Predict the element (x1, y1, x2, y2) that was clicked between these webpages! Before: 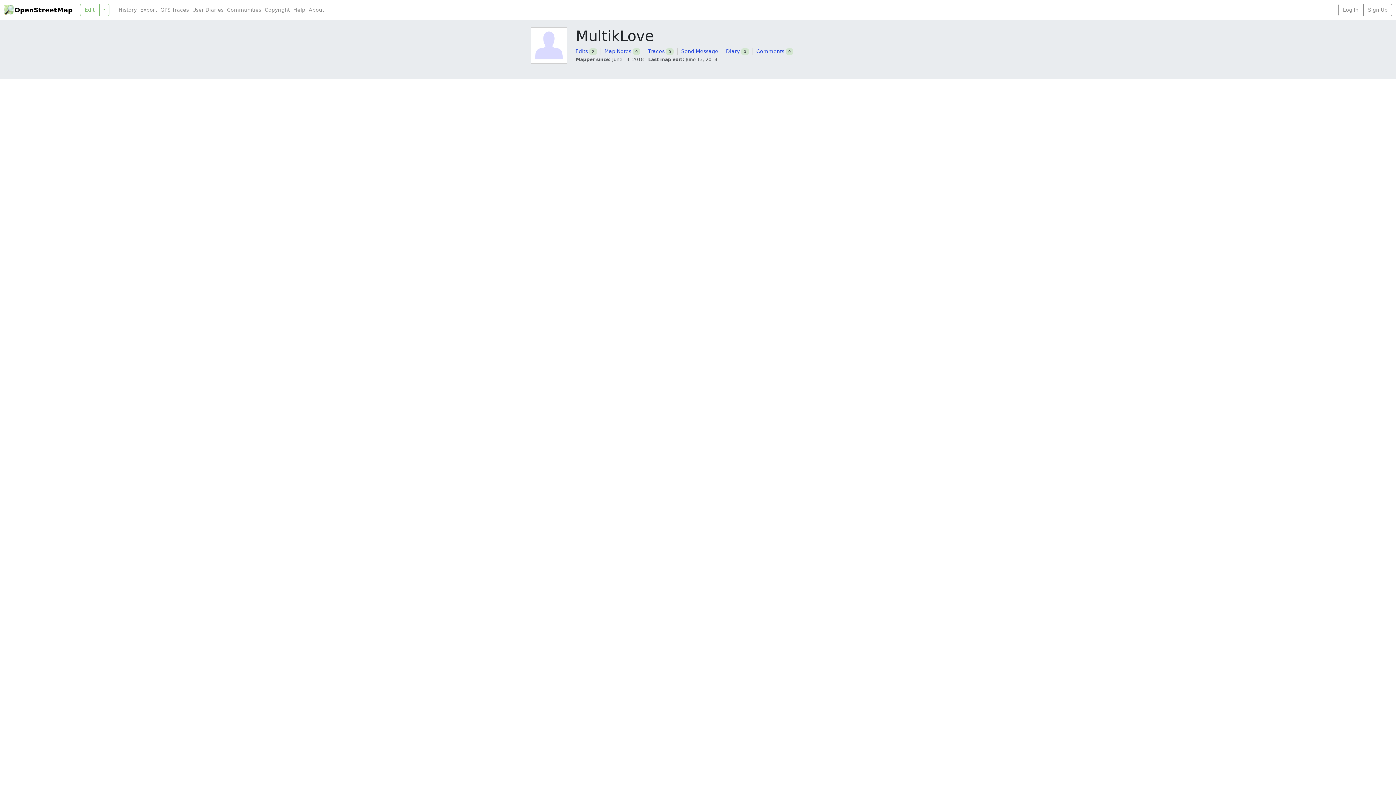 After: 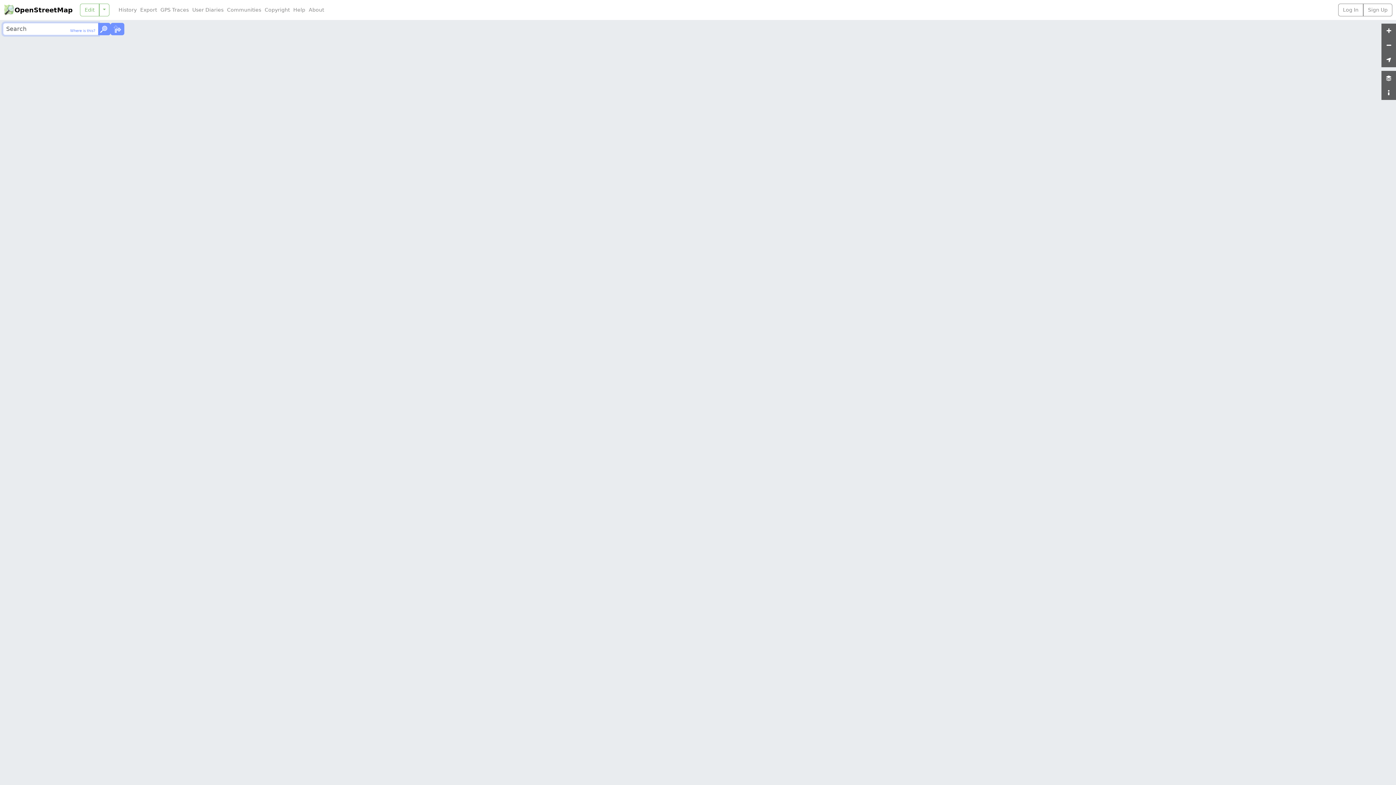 Action: bbox: (3, 3, 72, 16) label: OpenStreetMap